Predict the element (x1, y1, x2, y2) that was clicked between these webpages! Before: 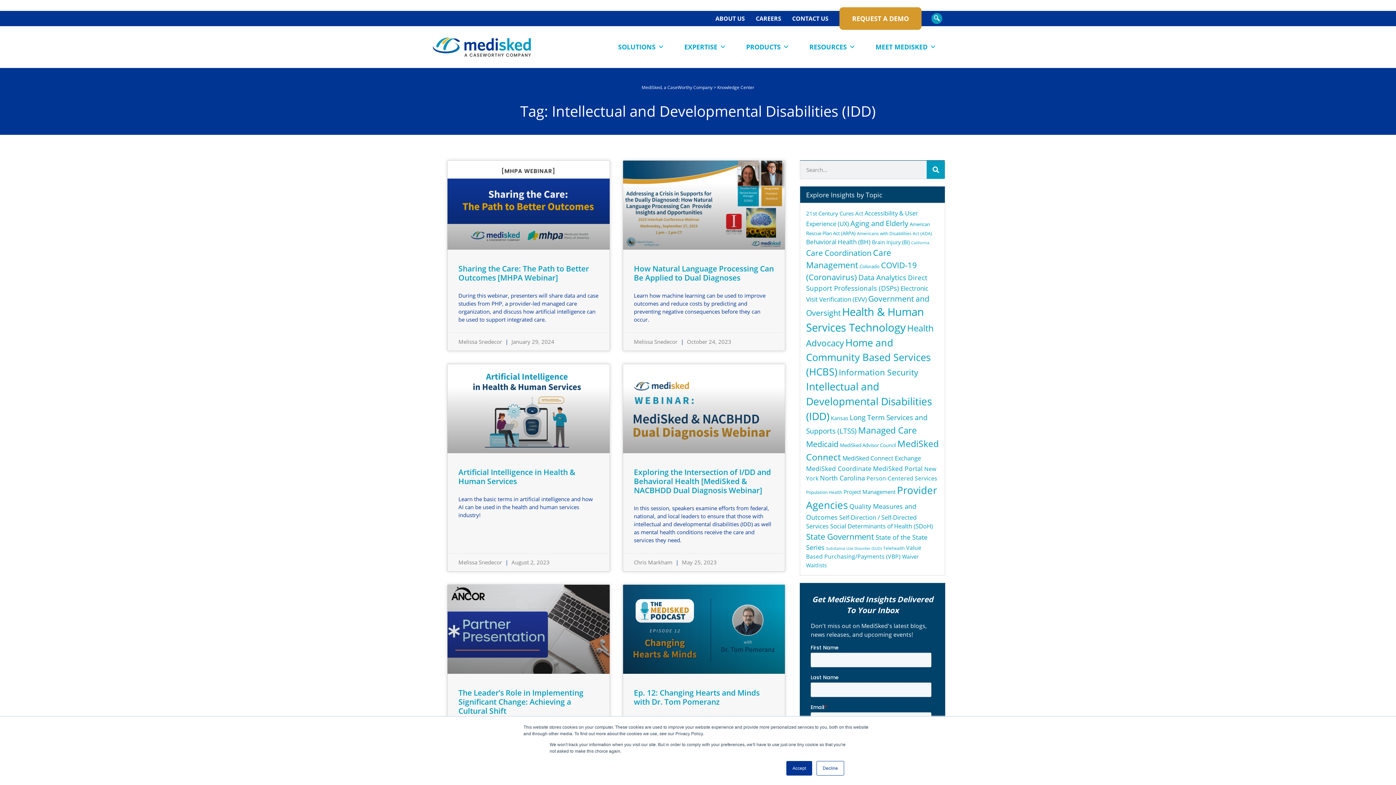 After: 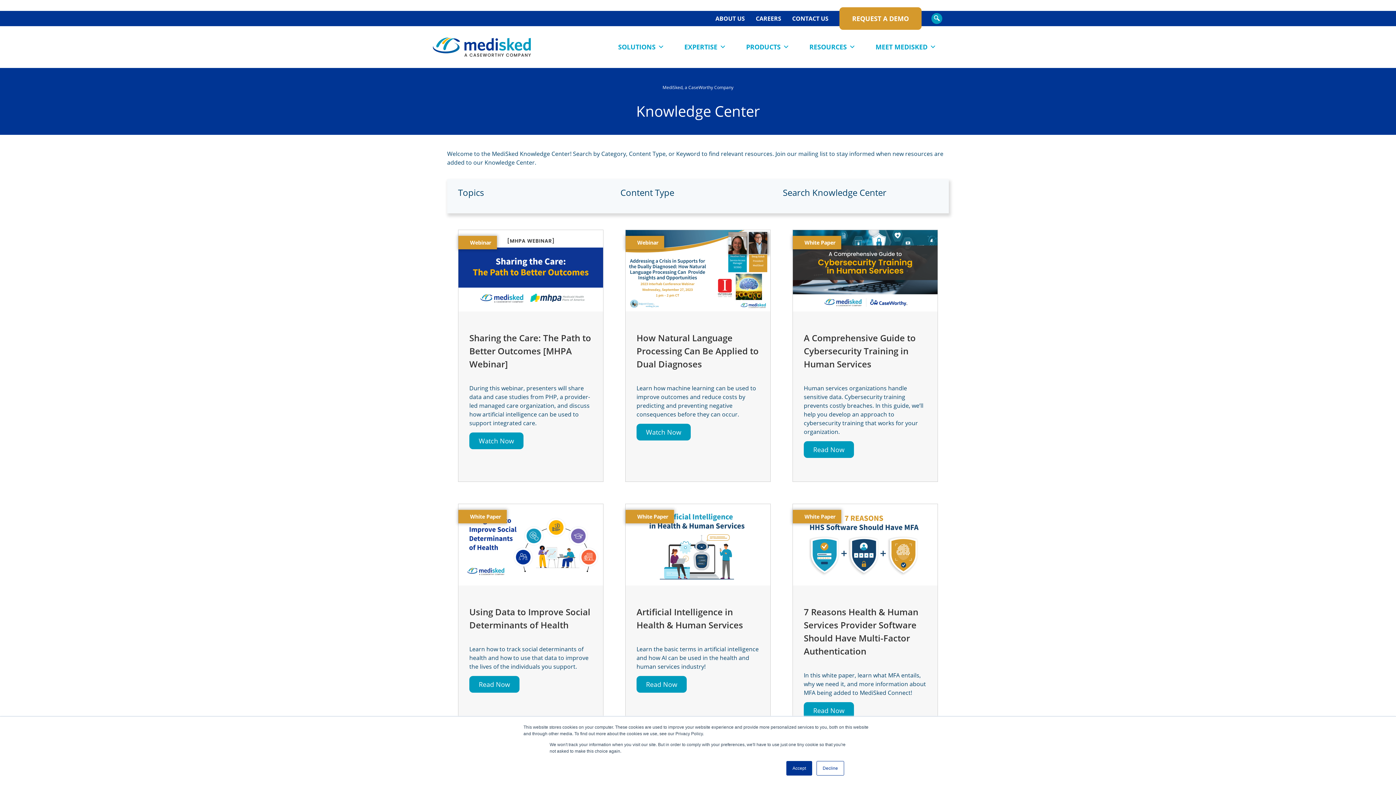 Action: label: Knowledge Center bbox: (717, 84, 754, 90)